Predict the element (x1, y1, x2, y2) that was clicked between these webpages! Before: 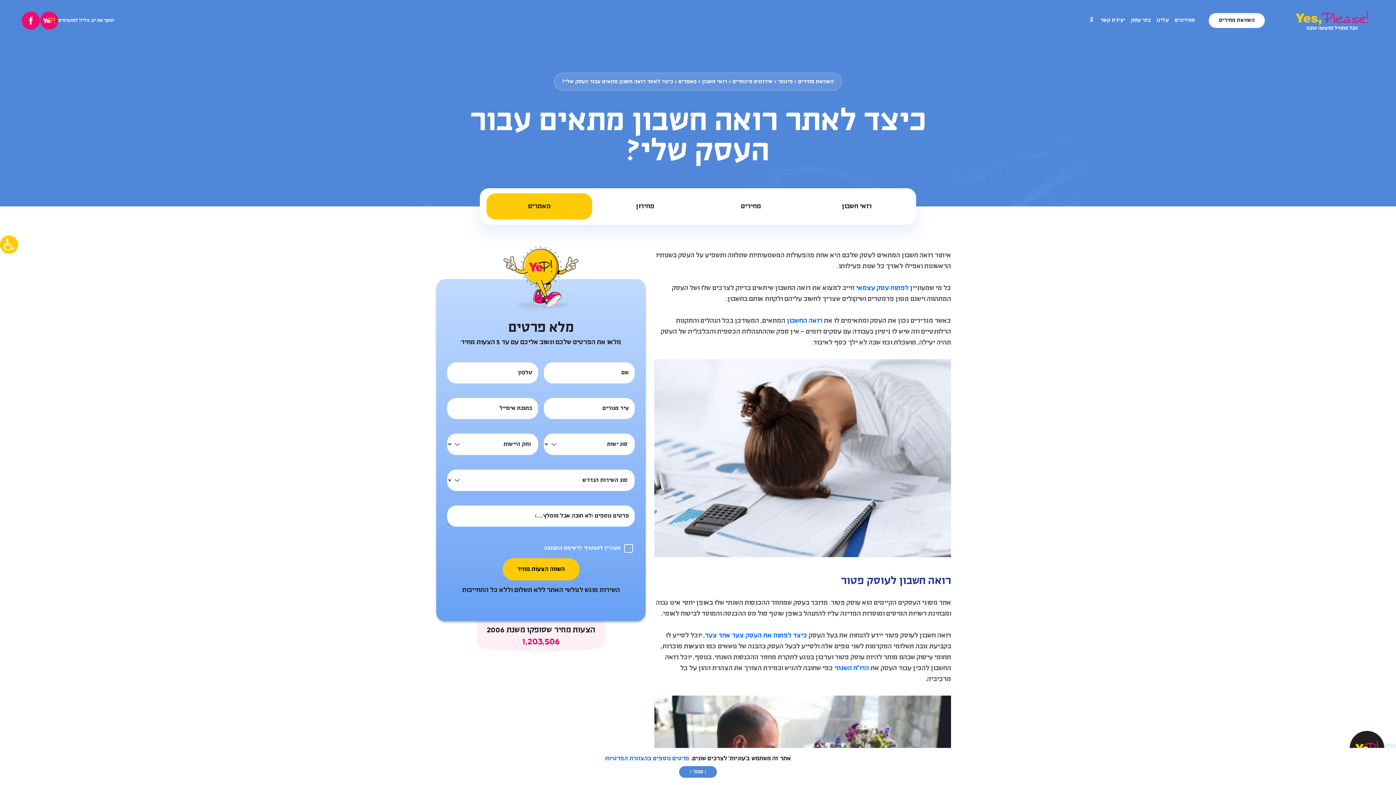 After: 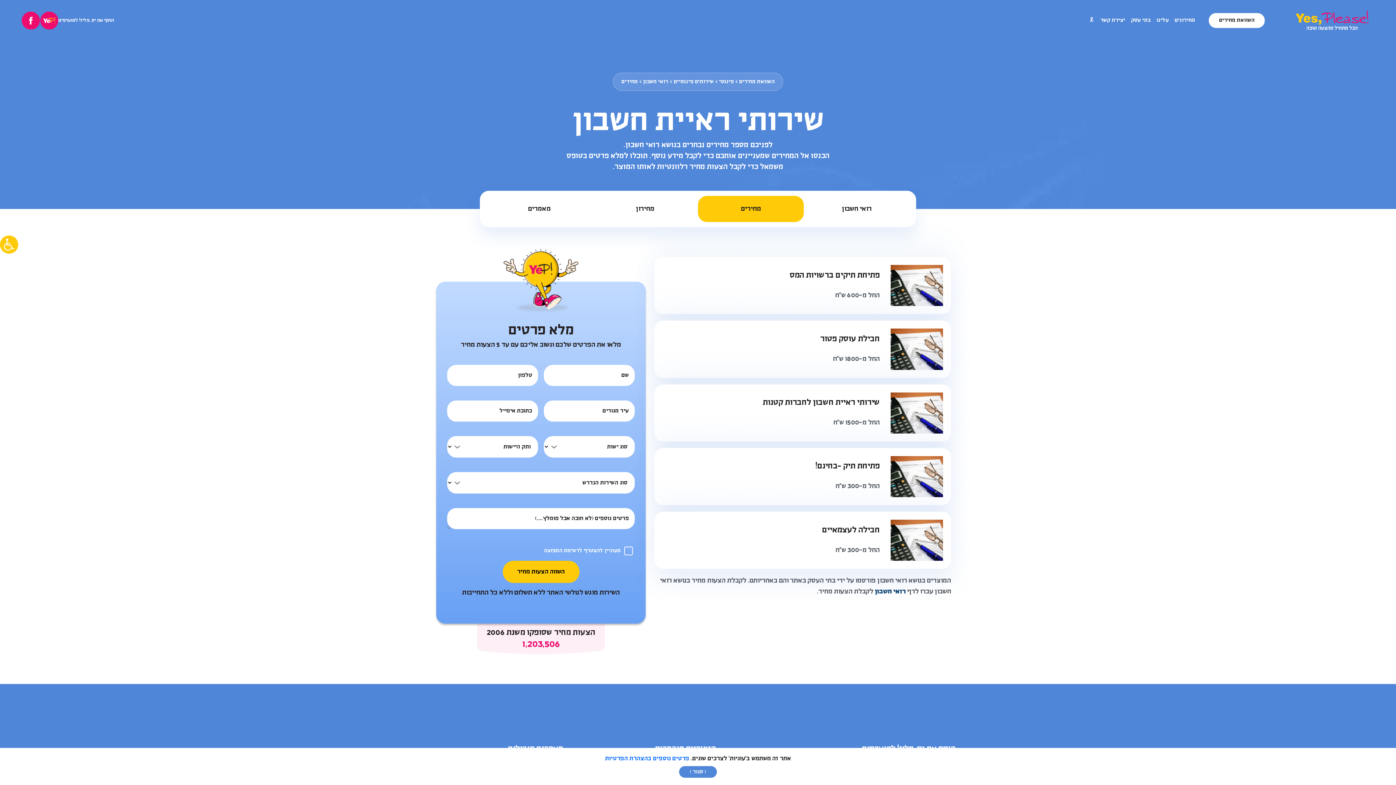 Action: bbox: (698, 193, 804, 219) label: מחירים